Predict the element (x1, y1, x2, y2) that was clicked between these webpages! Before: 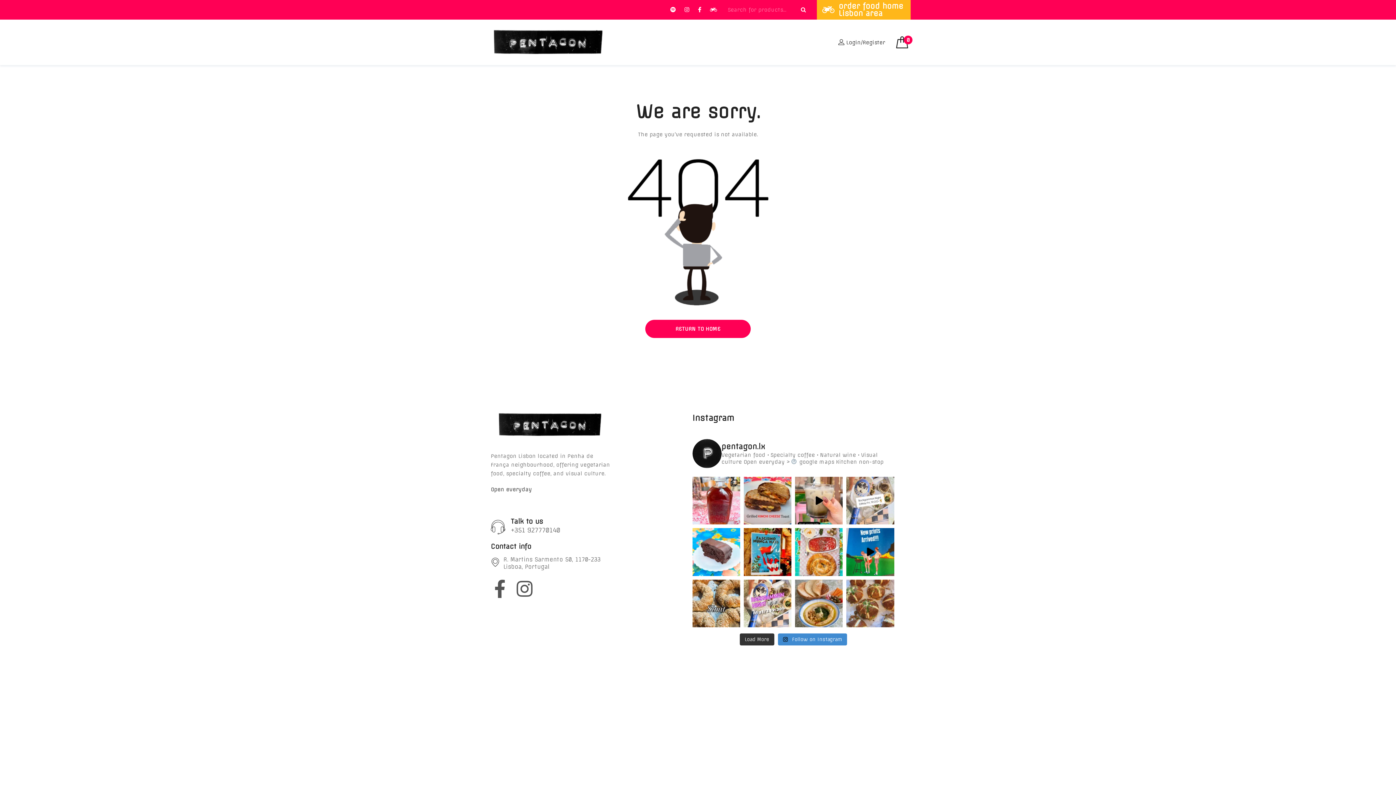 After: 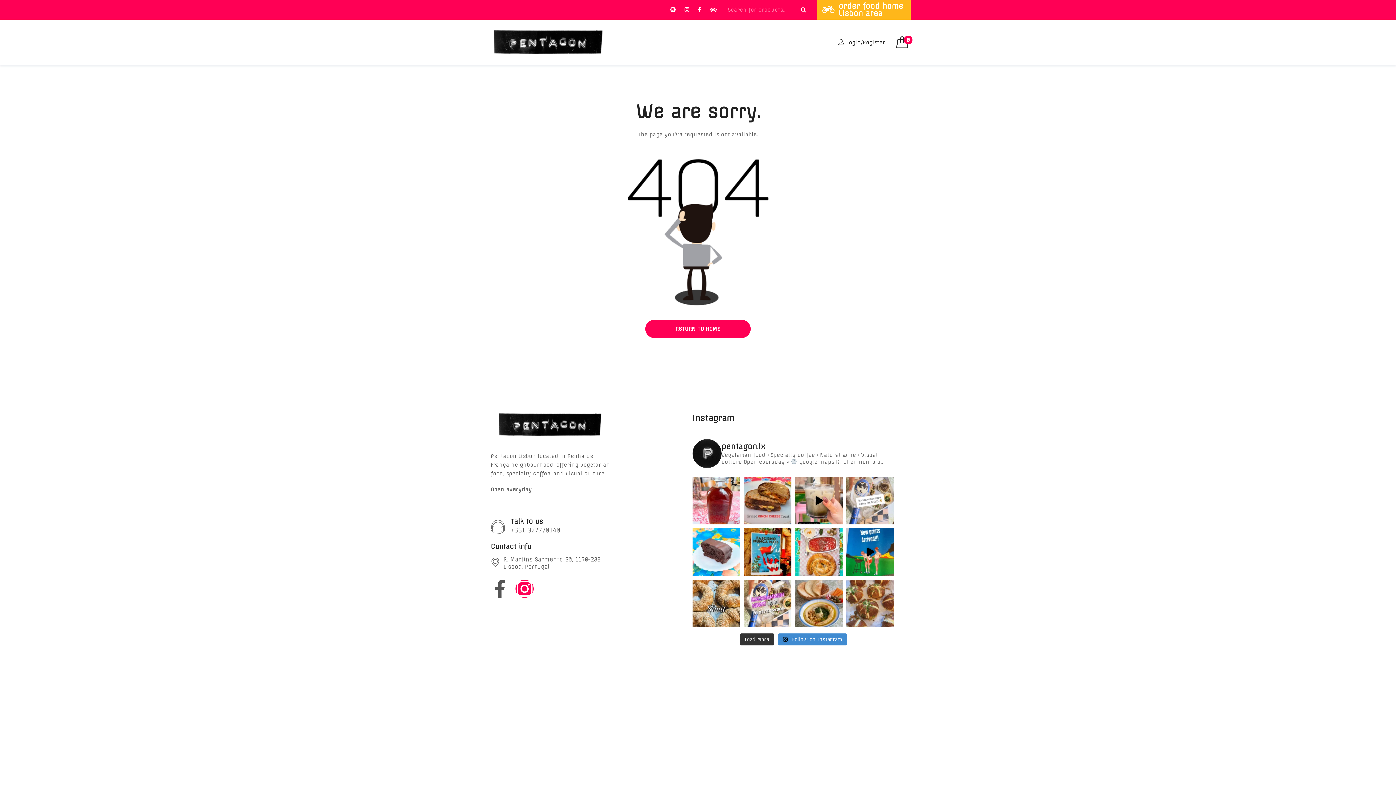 Action: label: Instagram bbox: (515, 579, 533, 598)